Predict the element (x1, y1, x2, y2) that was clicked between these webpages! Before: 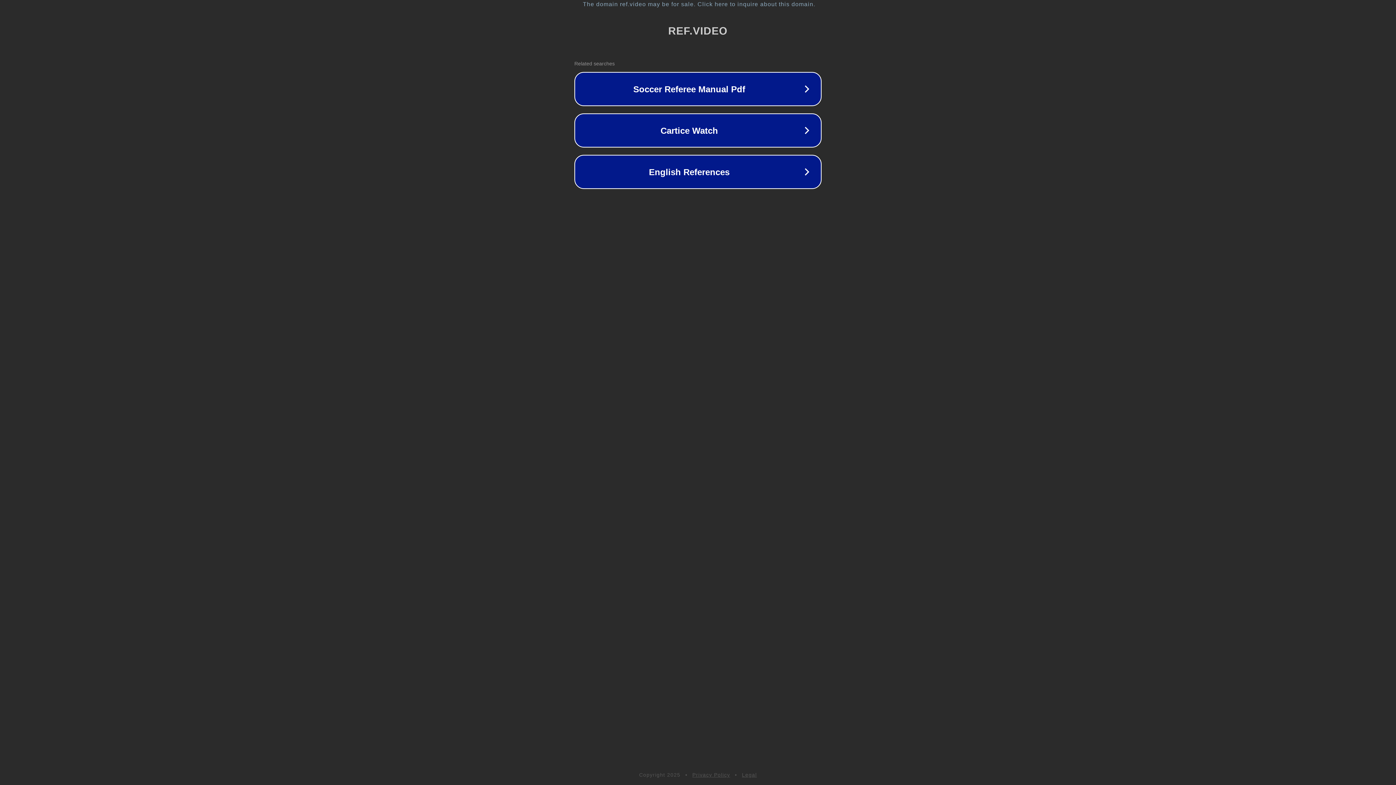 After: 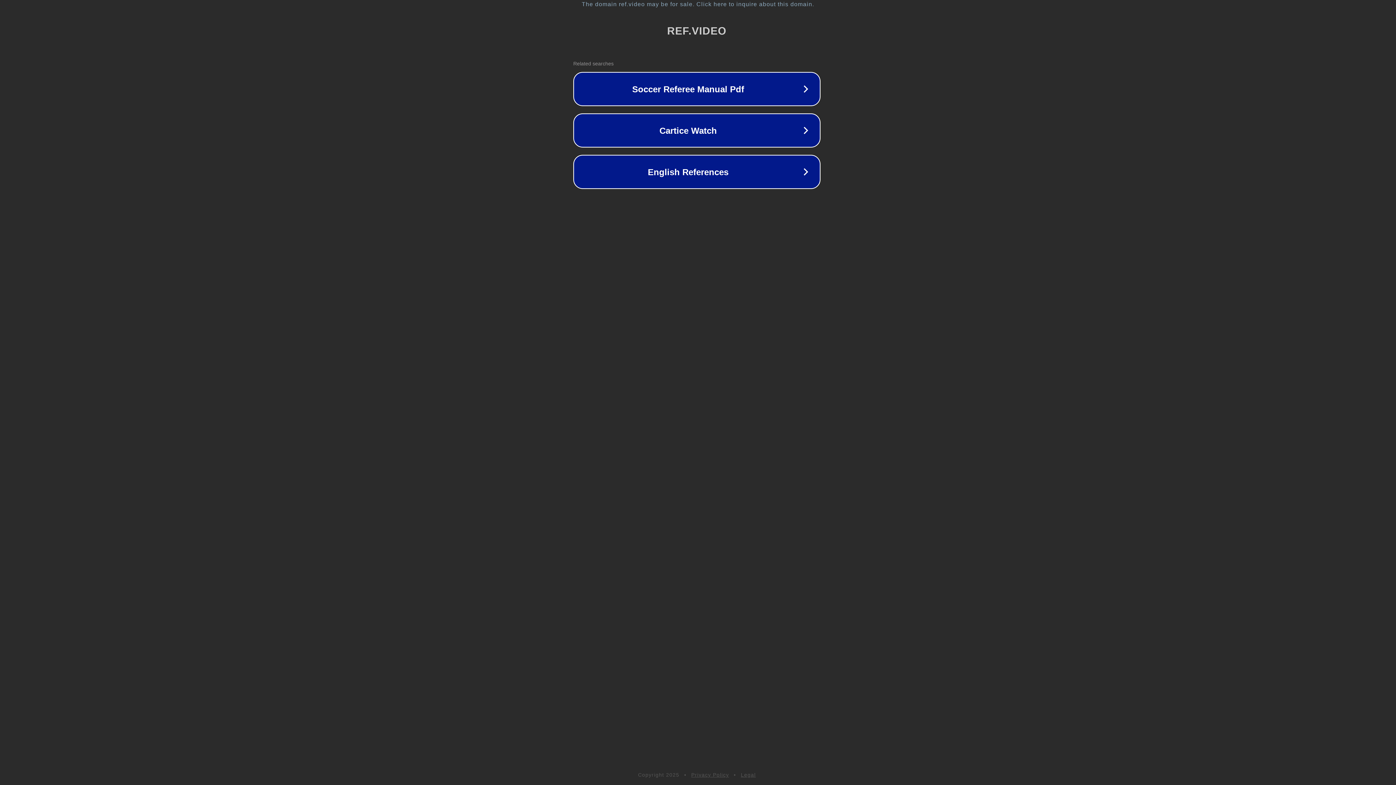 Action: bbox: (1, 1, 1397, 7) label: The domain ref.video may be for sale. Click here to inquire about this domain.